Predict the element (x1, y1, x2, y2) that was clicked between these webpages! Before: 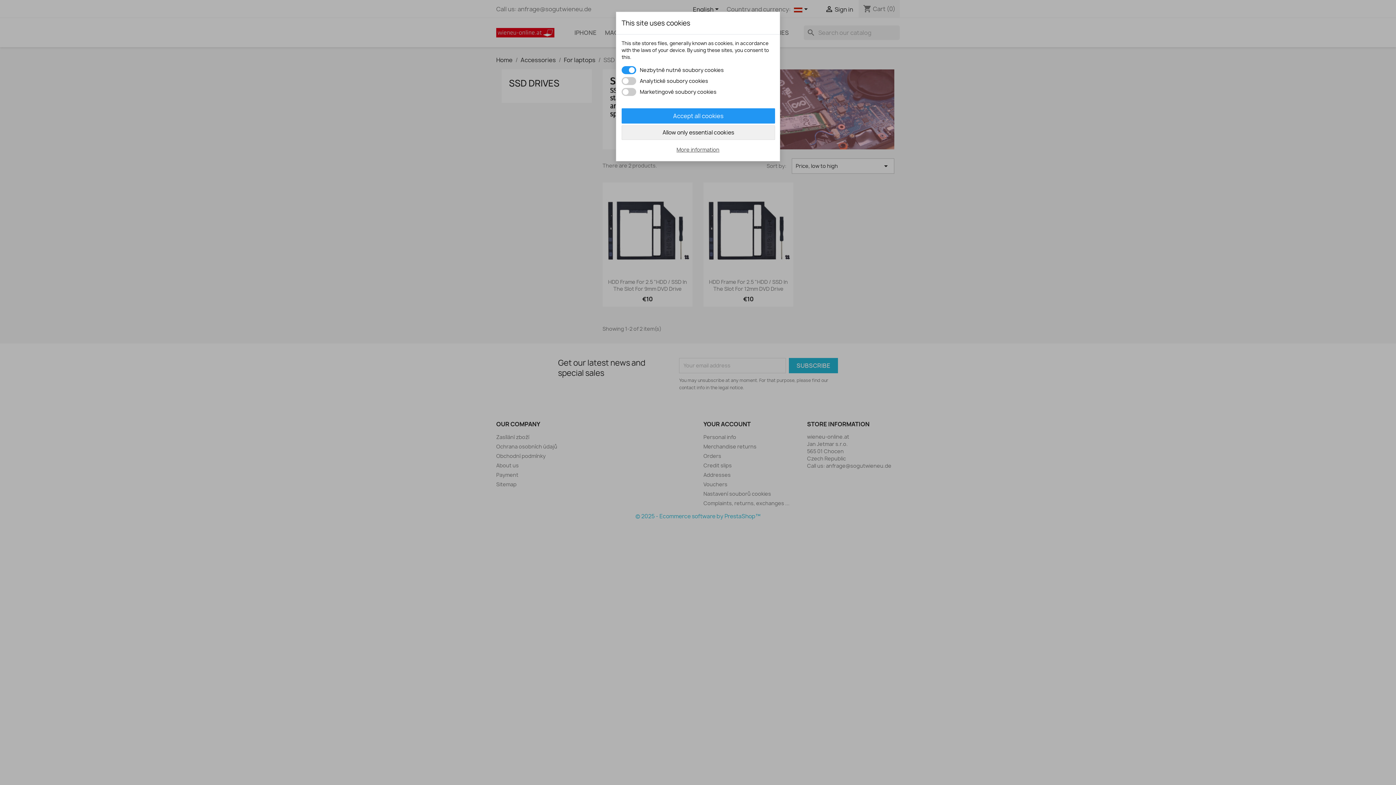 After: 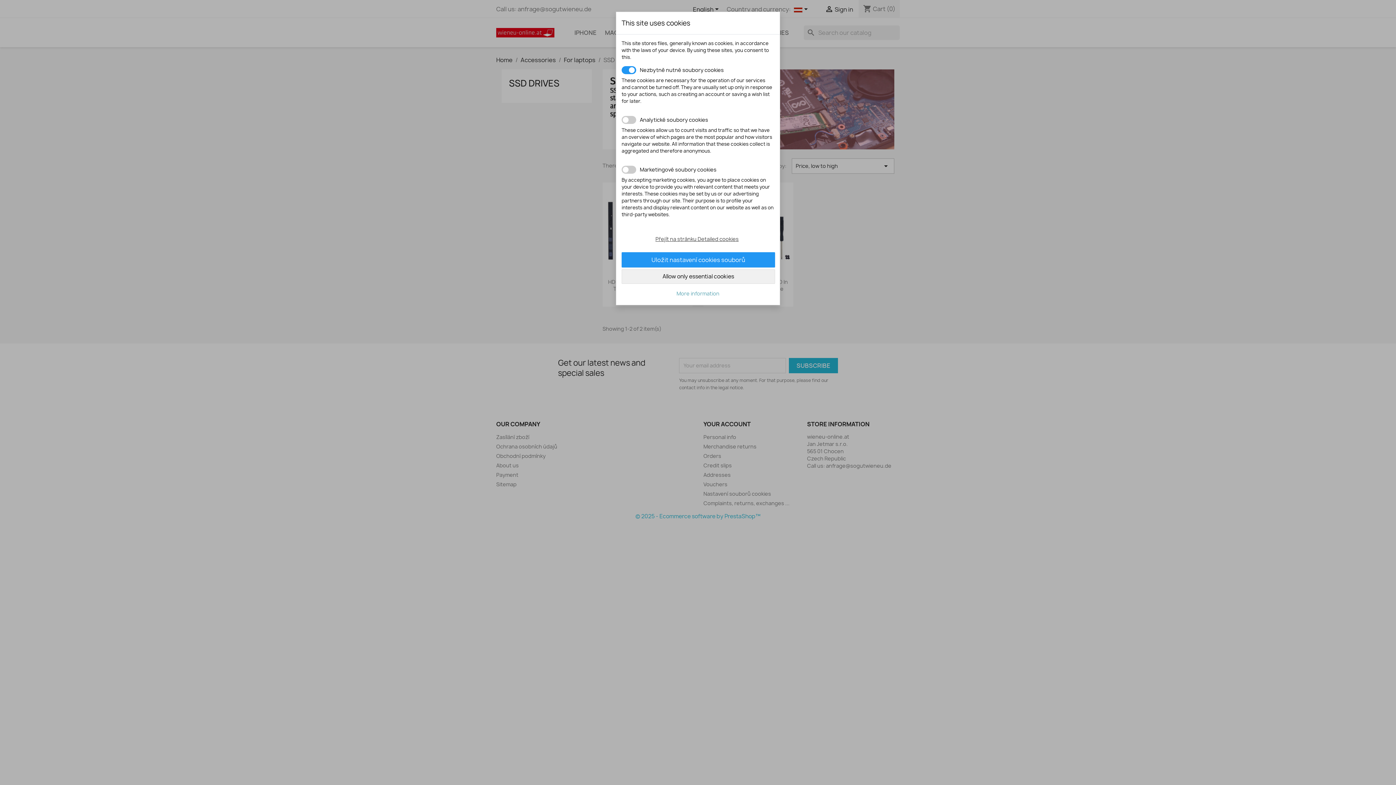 Action: bbox: (621, 145, 774, 153) label: More information